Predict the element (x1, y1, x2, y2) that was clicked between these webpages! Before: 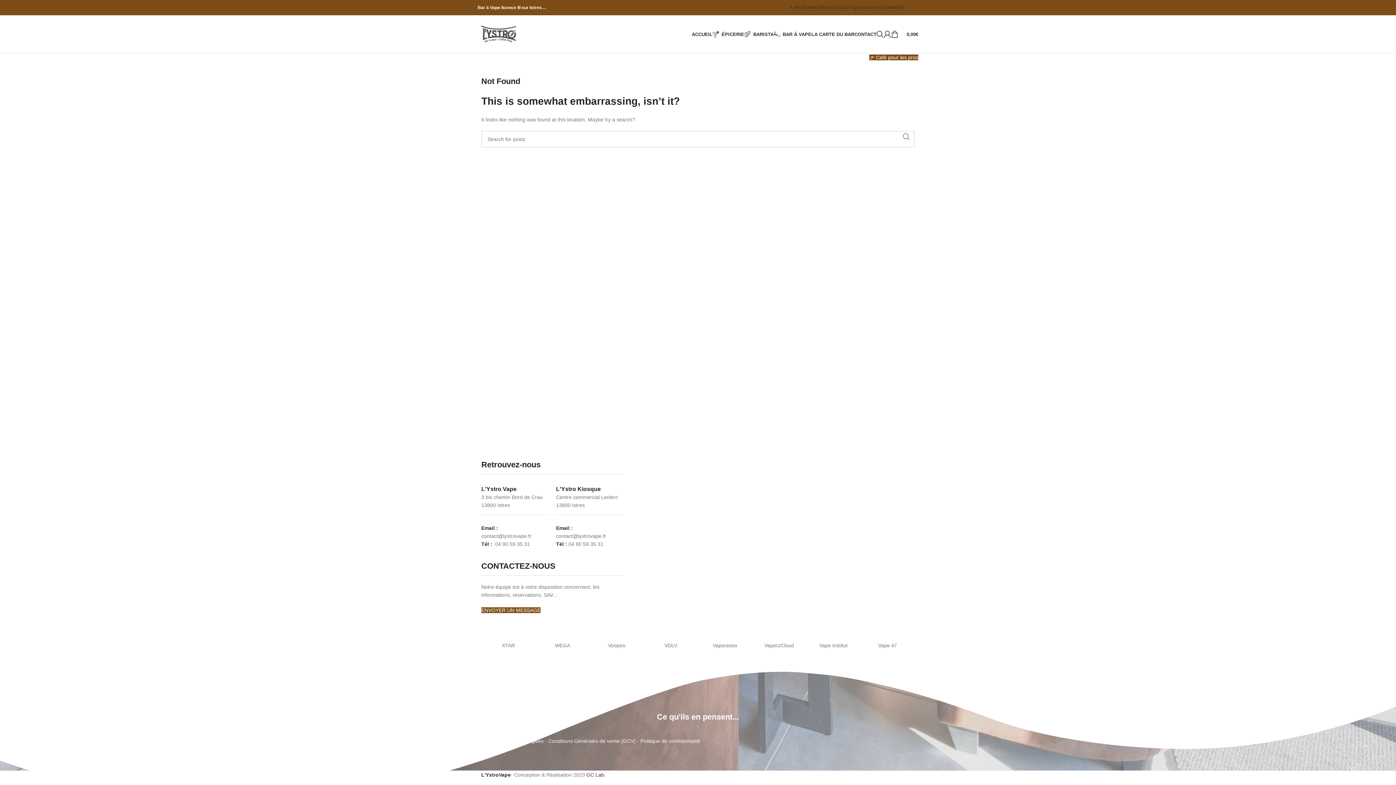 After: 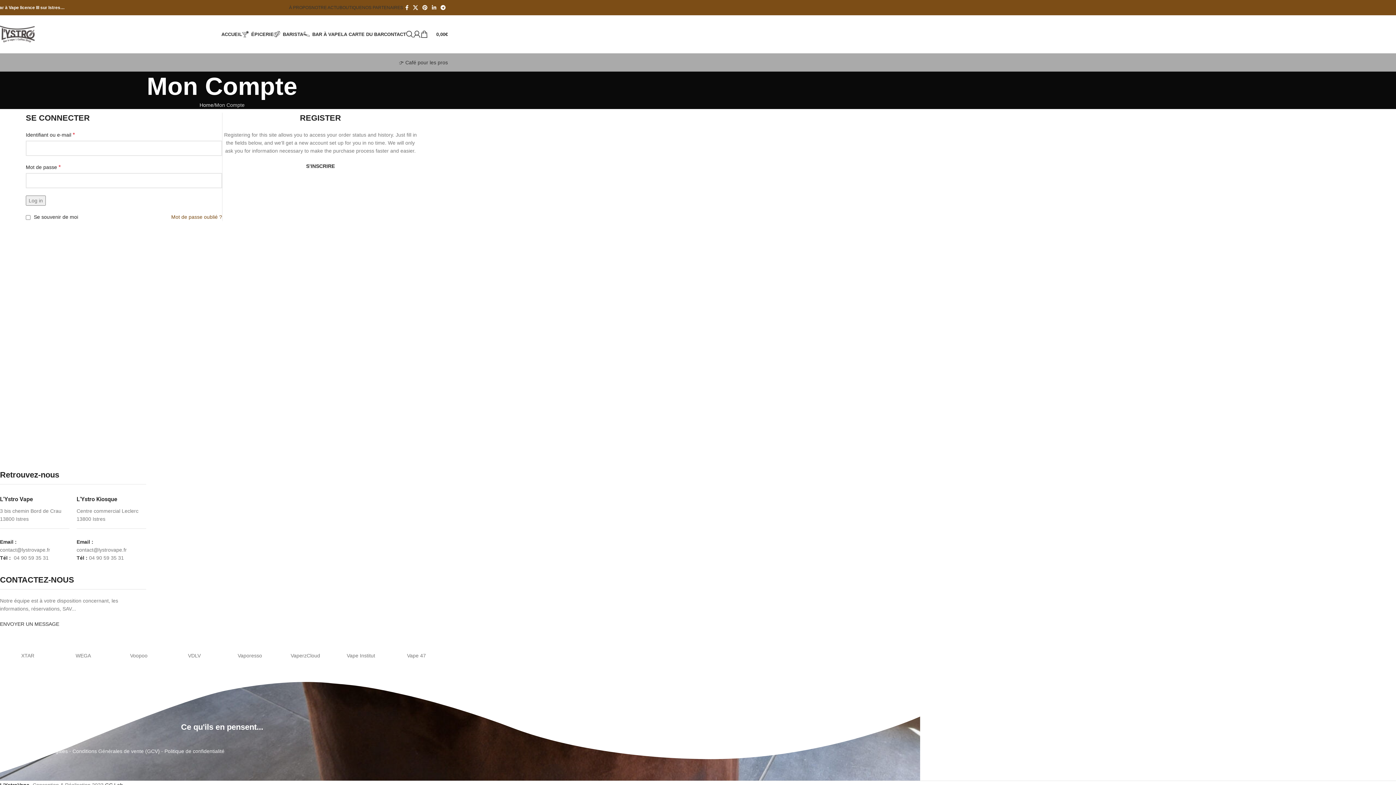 Action: bbox: (884, 26, 891, 41)